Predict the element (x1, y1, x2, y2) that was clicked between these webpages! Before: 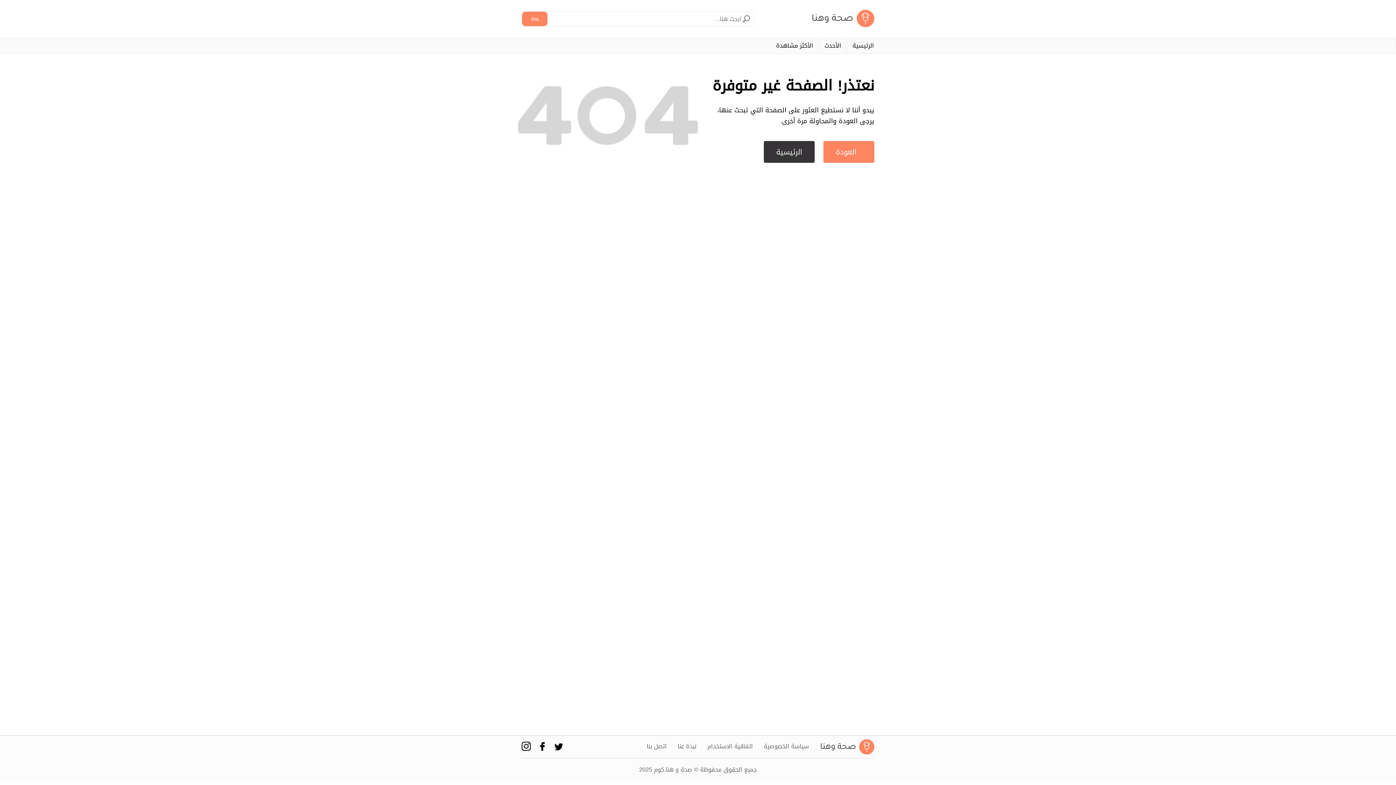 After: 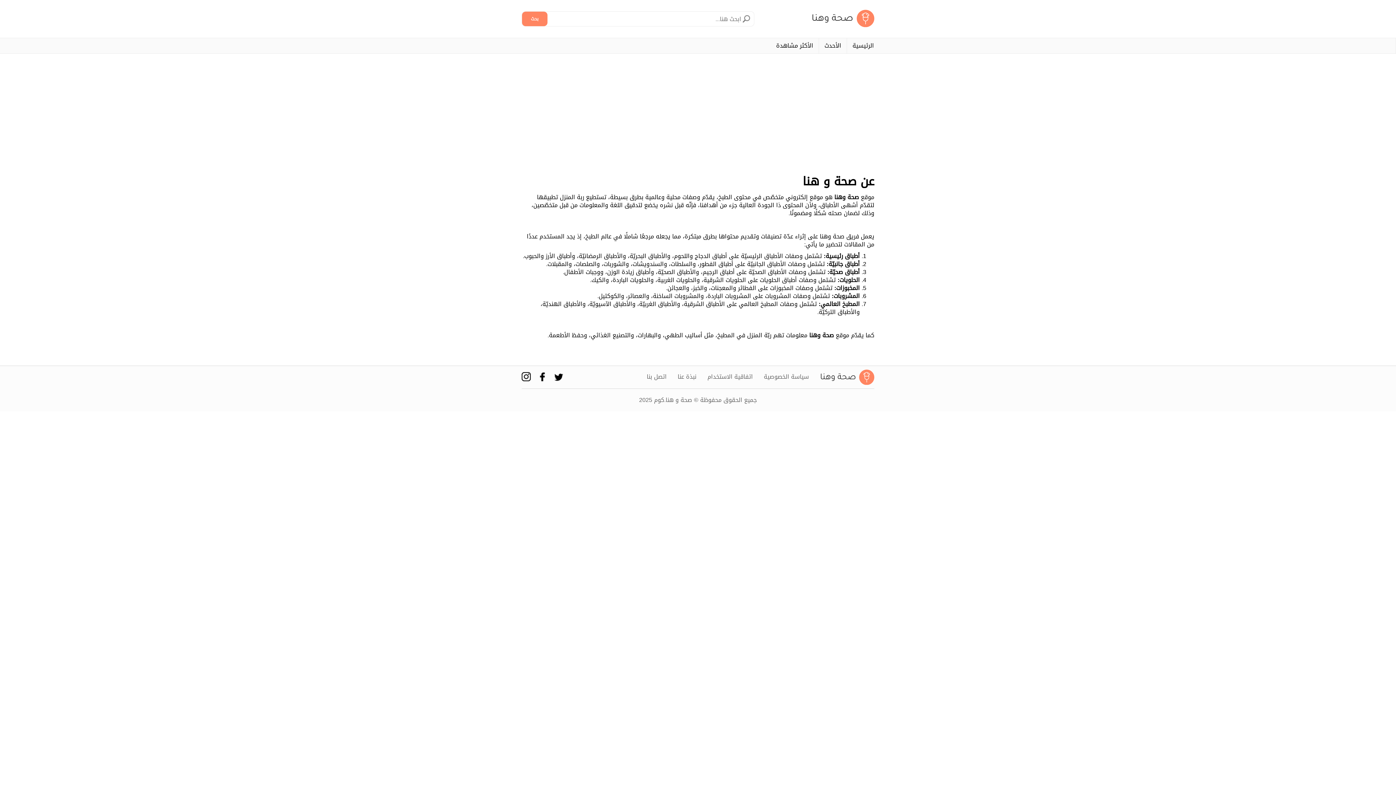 Action: bbox: (677, 741, 696, 752) label: نبذة عنا